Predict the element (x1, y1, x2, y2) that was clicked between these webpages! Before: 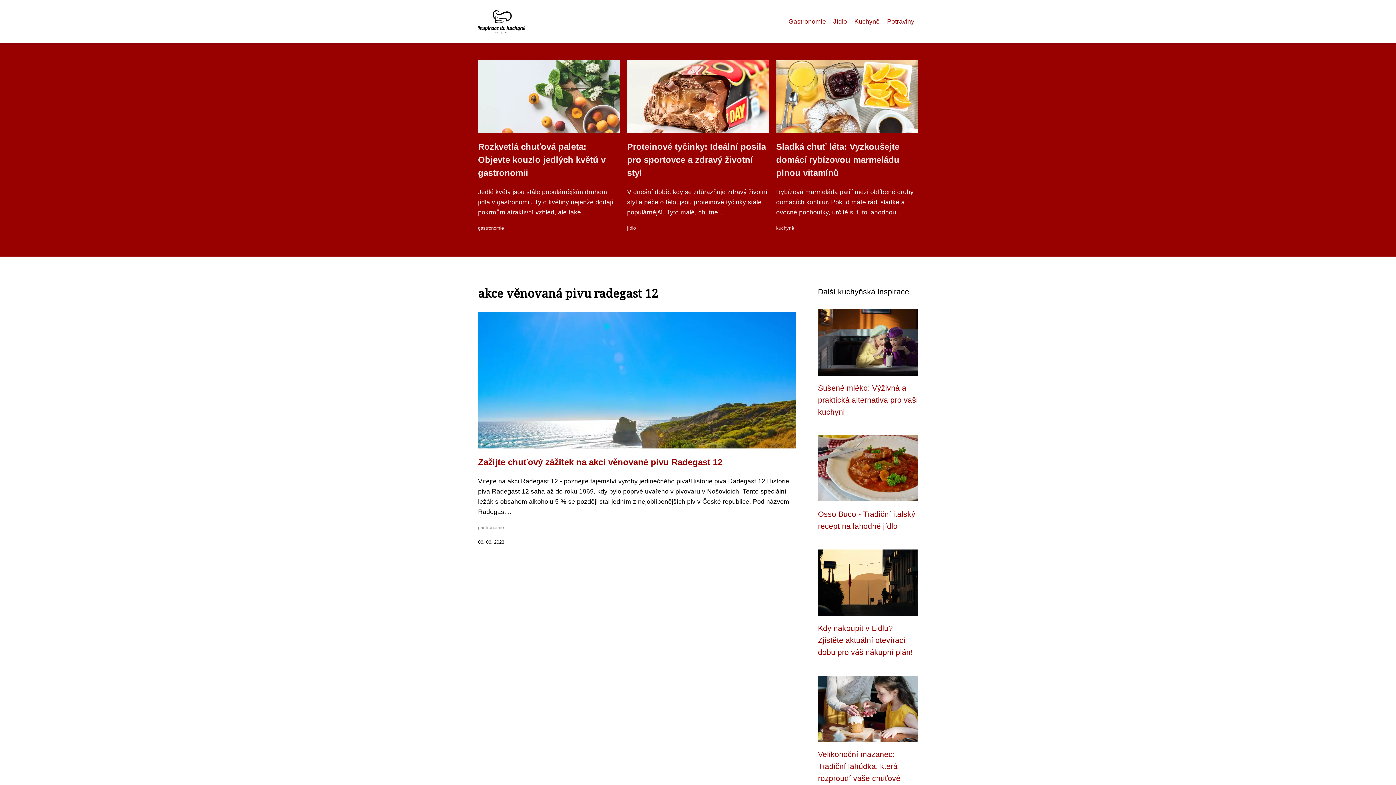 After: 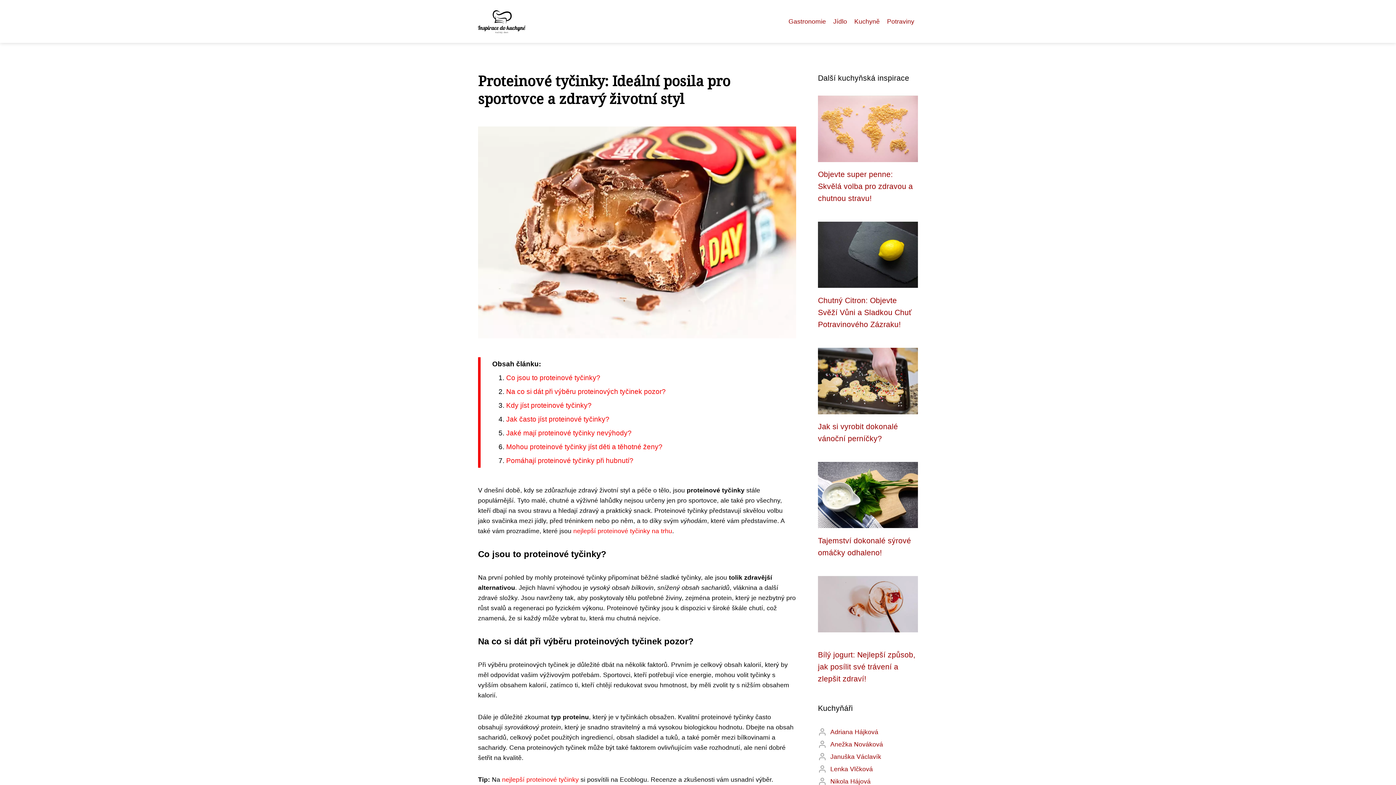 Action: bbox: (627, 103, 769, 110)